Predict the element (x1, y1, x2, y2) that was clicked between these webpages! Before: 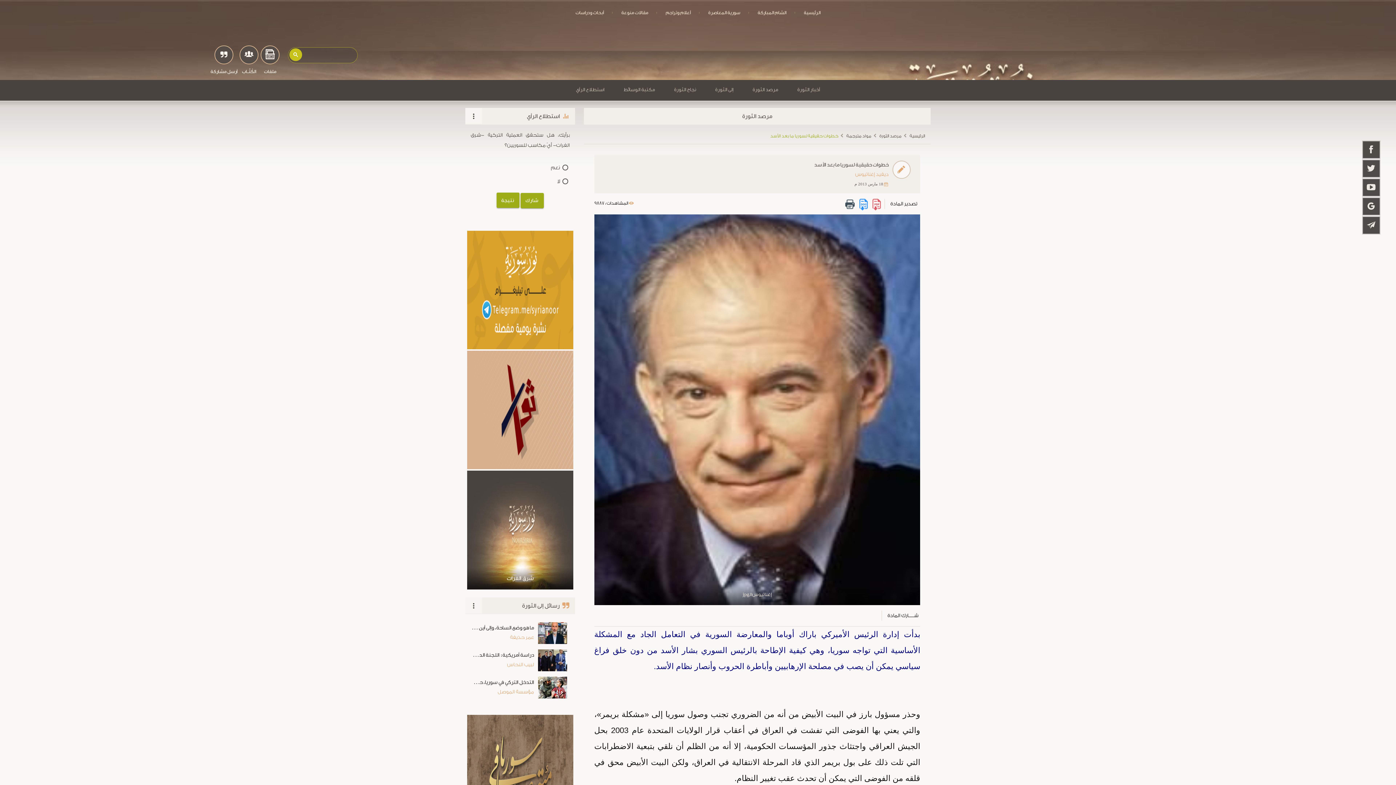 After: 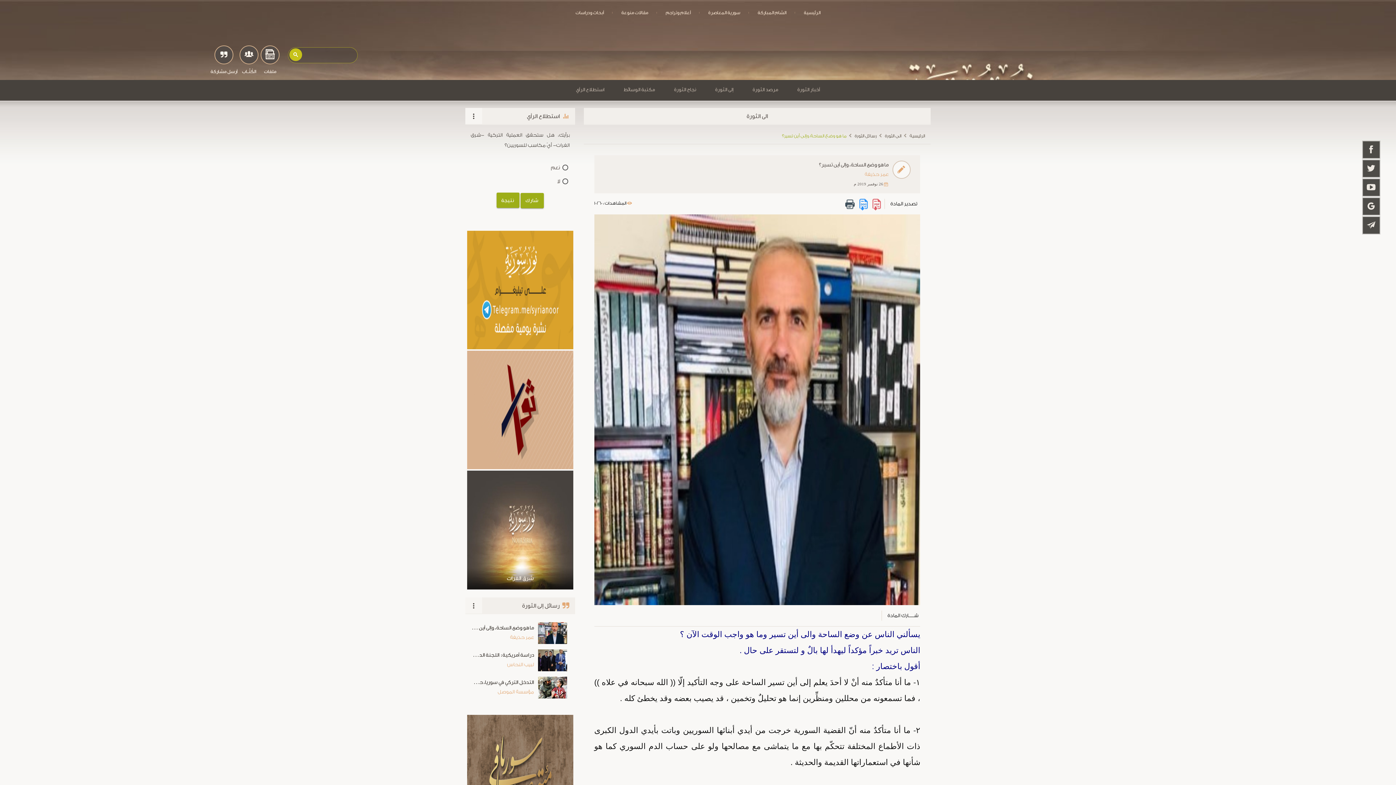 Action: bbox: (471, 623, 534, 632) label: ما هو وضع الساحة، وإلى أين تسير؟